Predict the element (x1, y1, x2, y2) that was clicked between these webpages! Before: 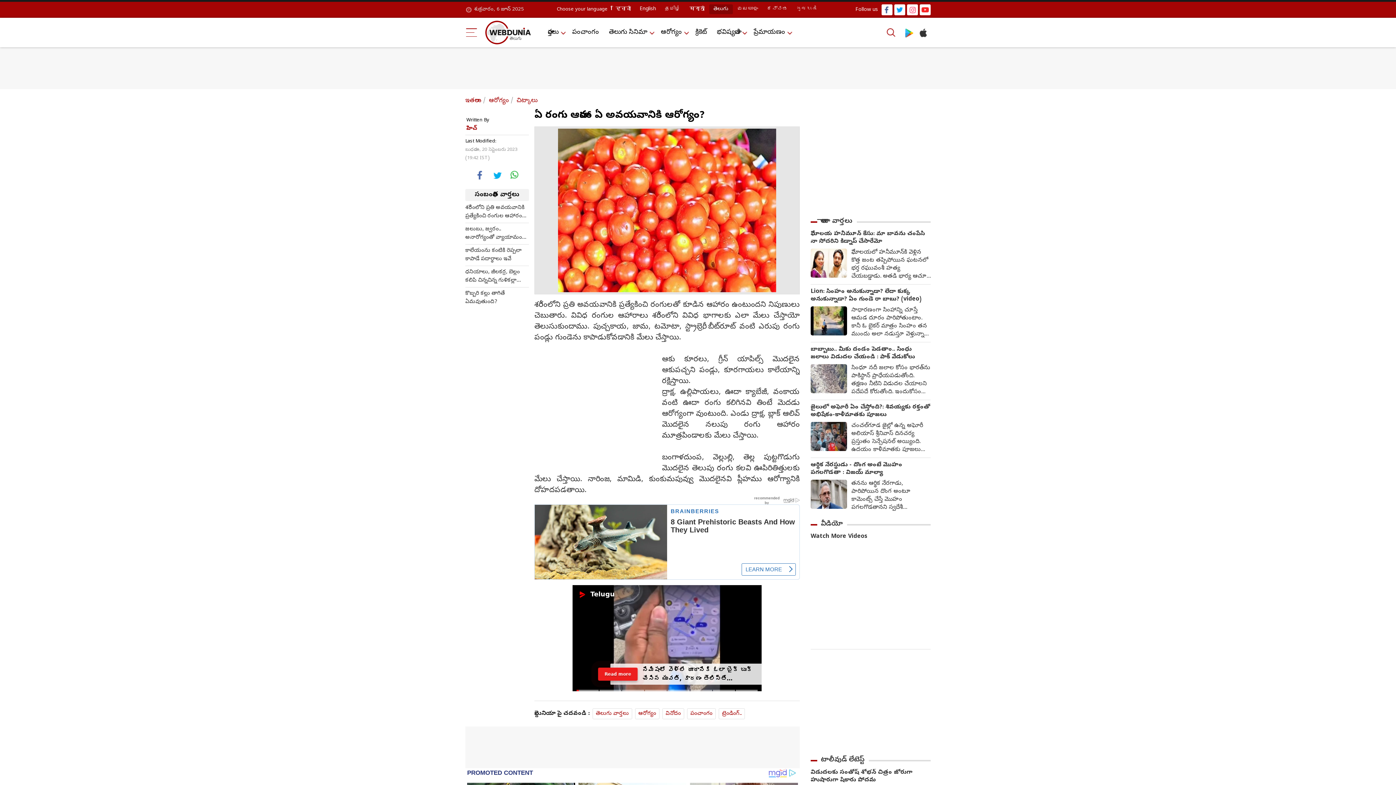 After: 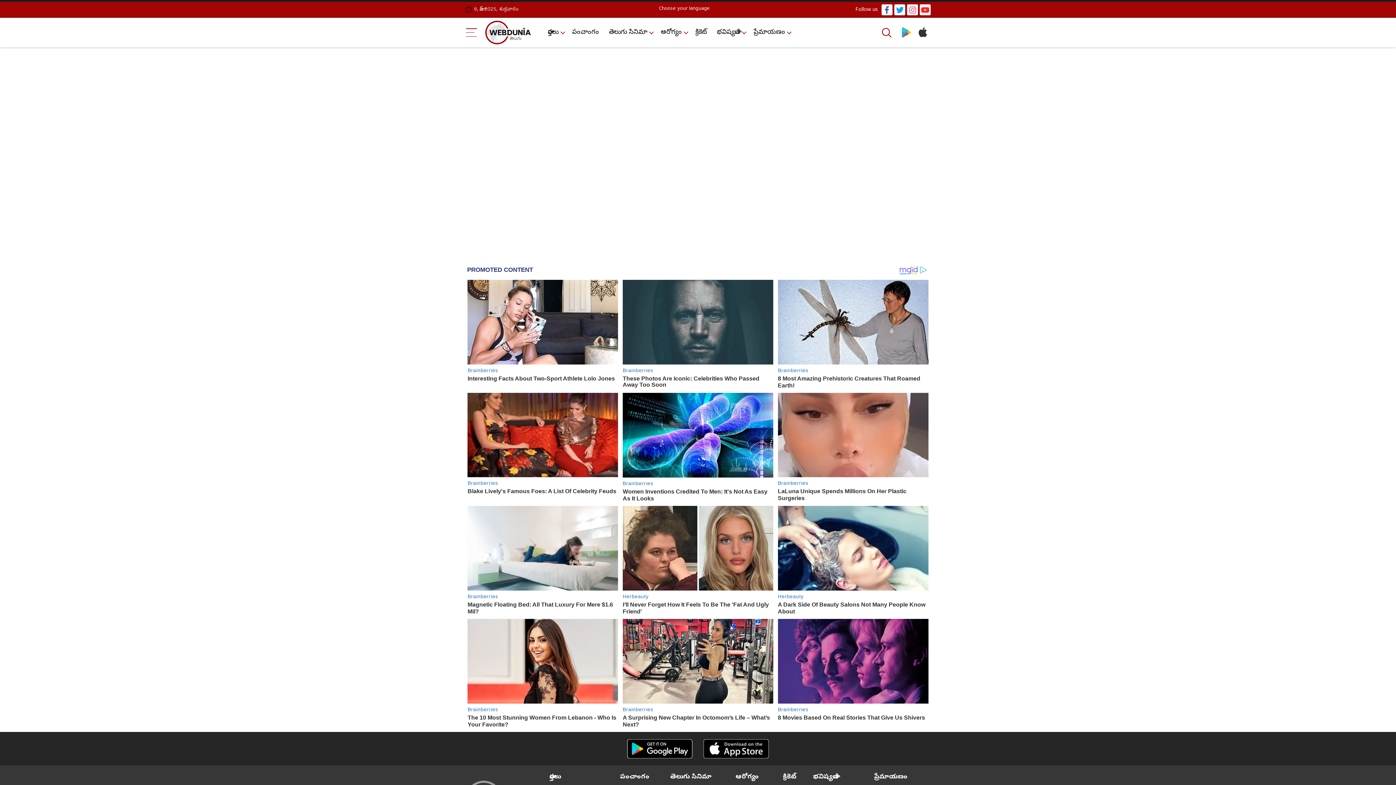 Action: label: ఆరోగ్యం bbox: (657, 25, 689, 39)